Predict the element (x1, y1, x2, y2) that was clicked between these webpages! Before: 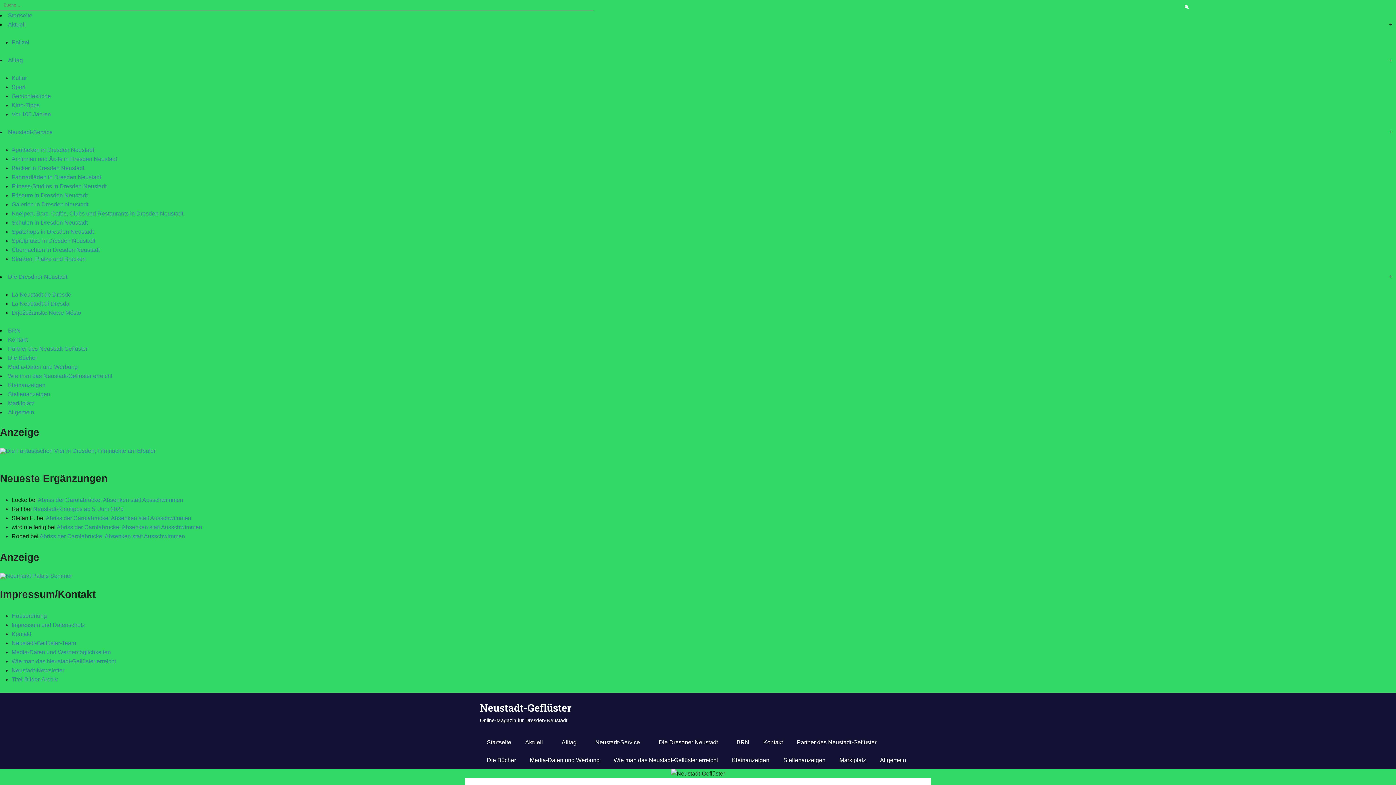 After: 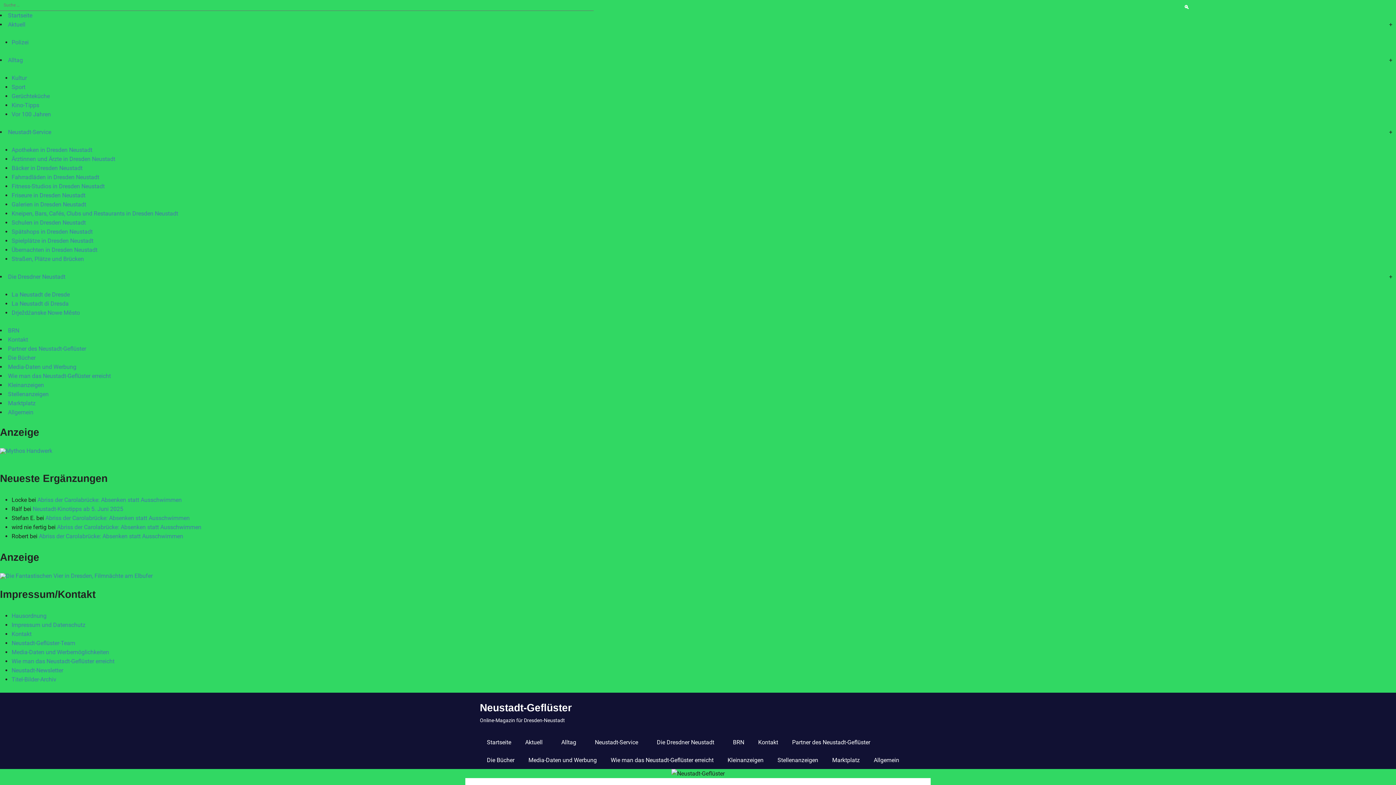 Action: label: Fahrradläden in Dresden Neustadt bbox: (11, 174, 101, 180)